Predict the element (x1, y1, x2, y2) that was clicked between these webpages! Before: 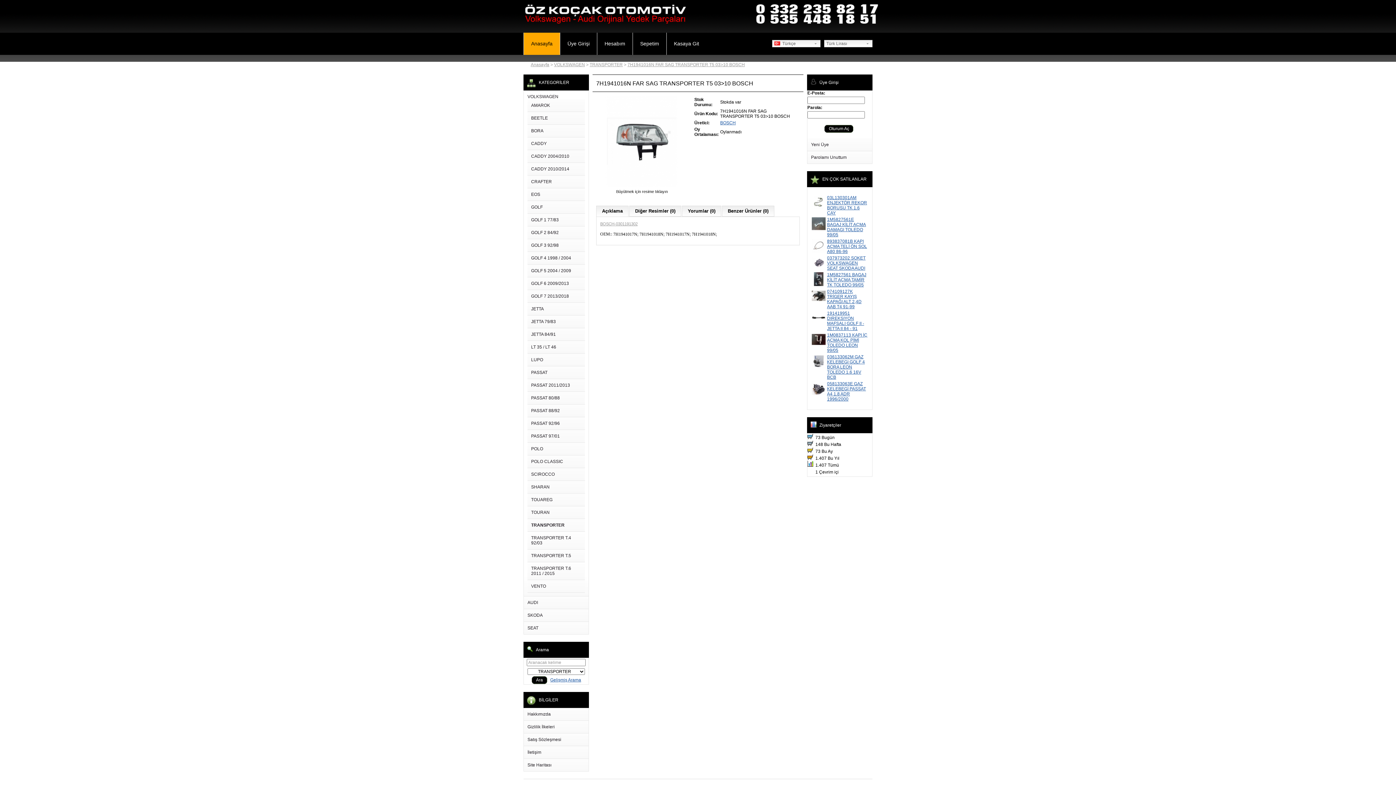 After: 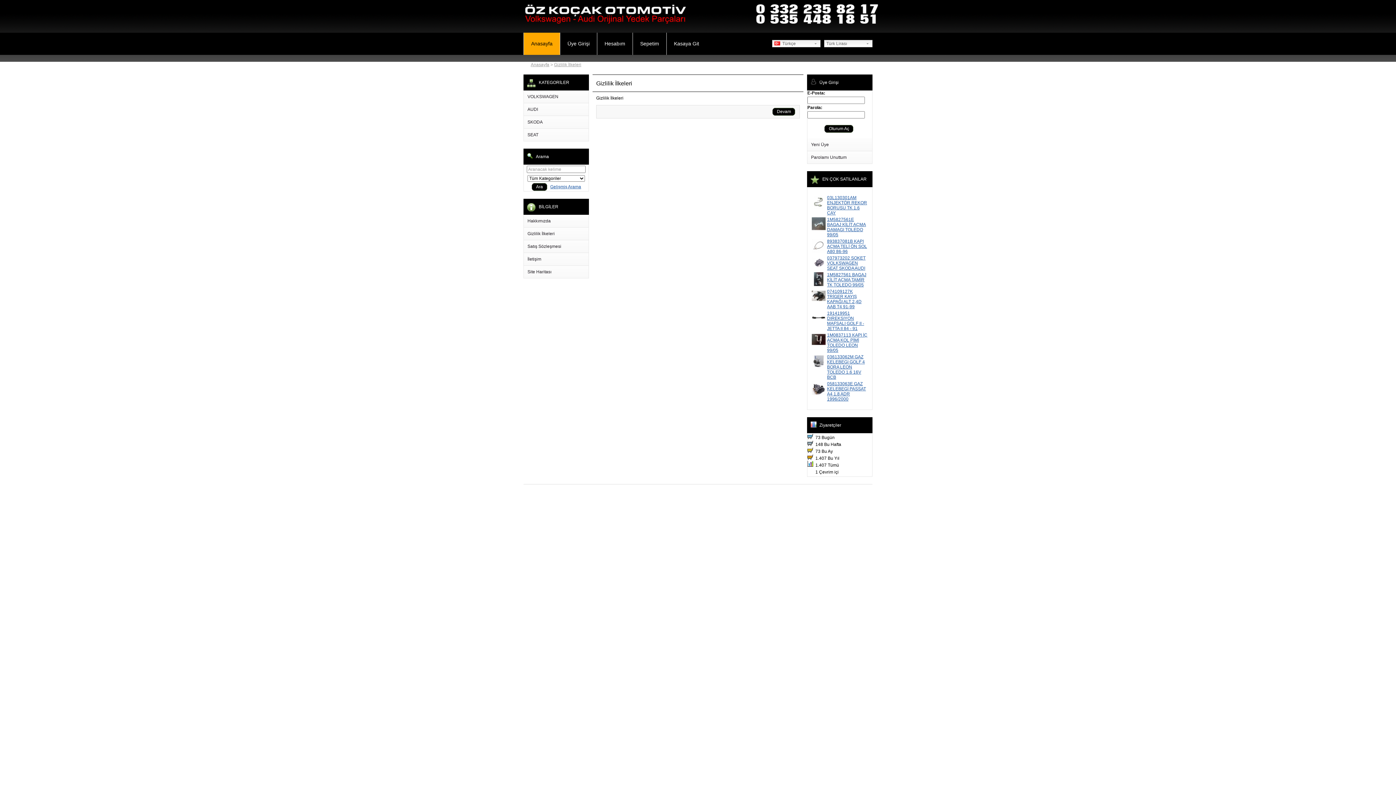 Action: label: Gizlilik İlkeleri bbox: (527, 724, 554, 729)